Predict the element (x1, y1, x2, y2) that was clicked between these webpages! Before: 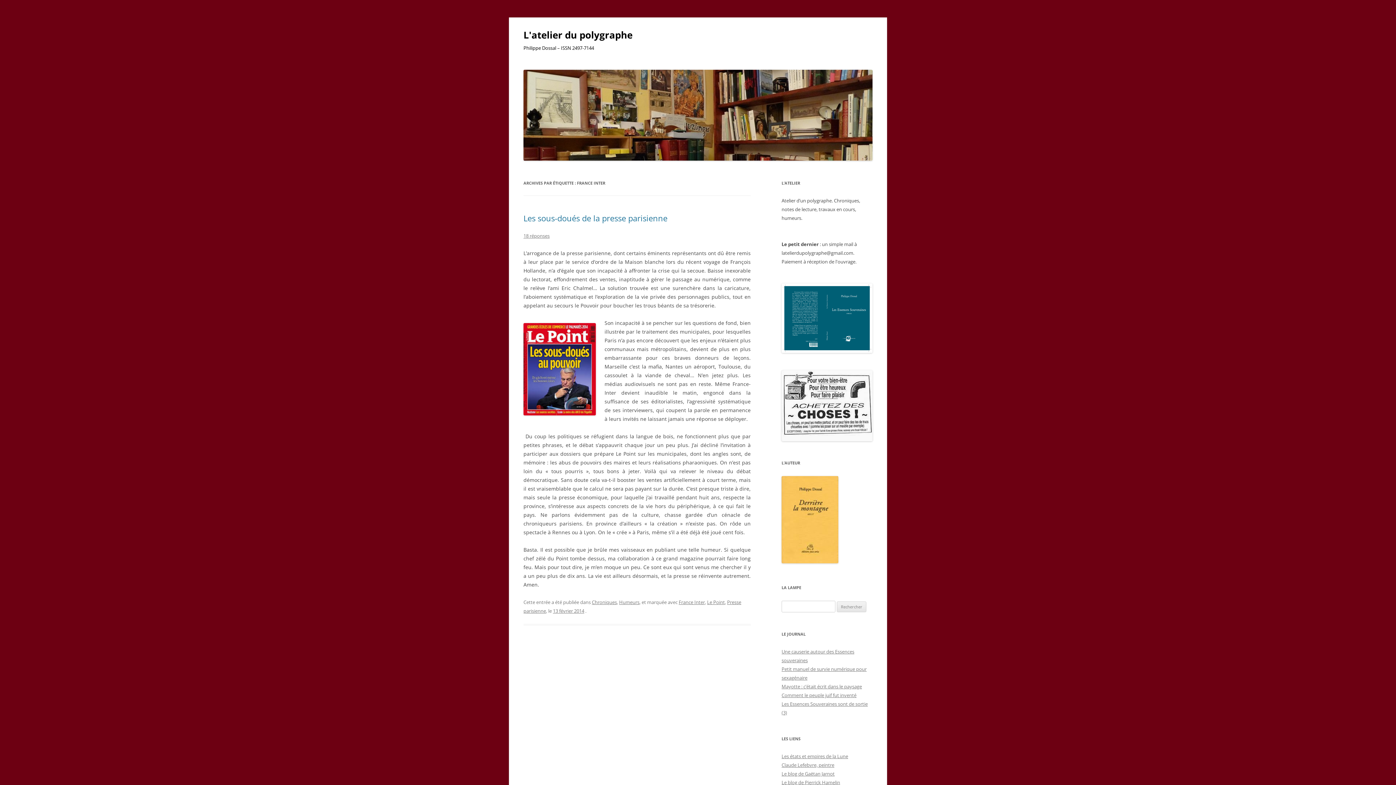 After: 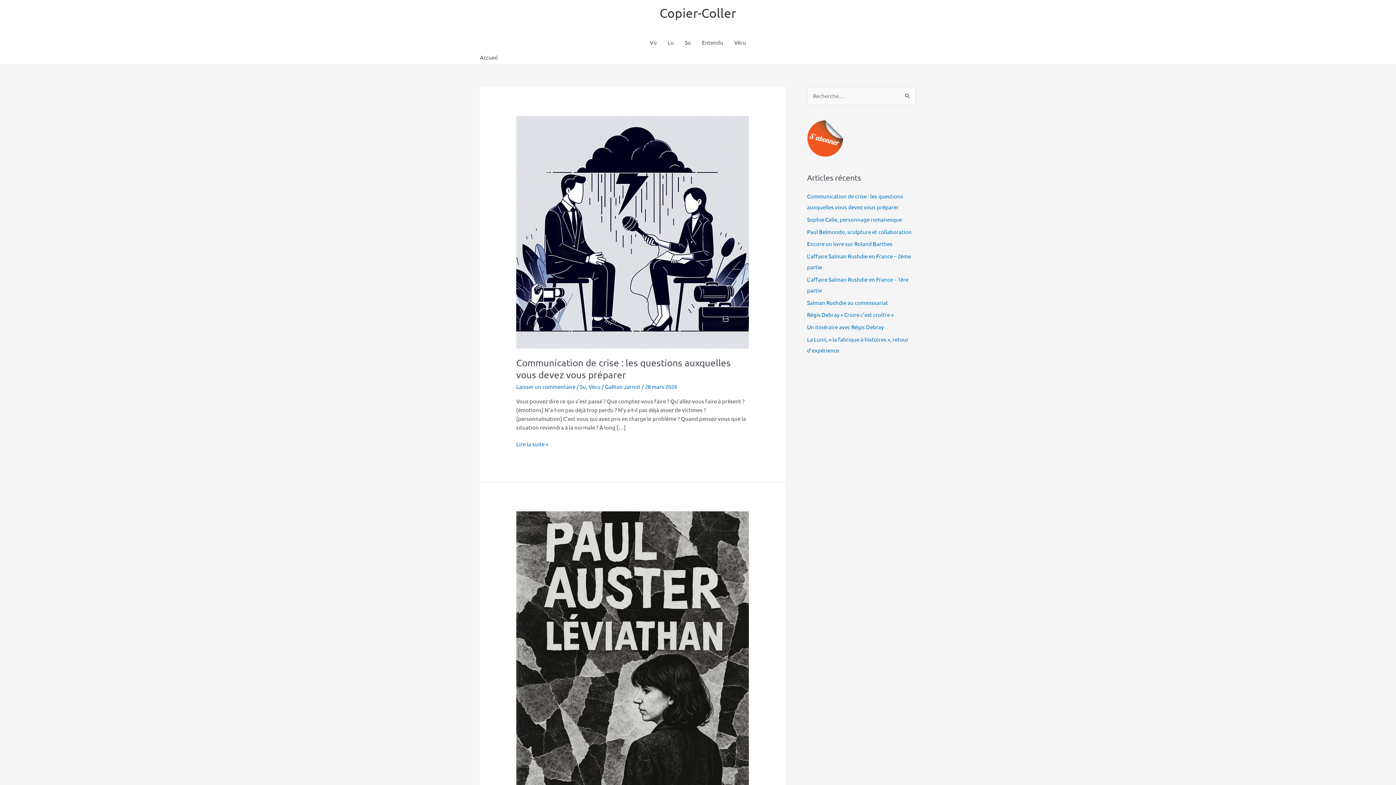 Action: label: Le blog de Gaëtan Jarnot bbox: (781, 770, 834, 777)